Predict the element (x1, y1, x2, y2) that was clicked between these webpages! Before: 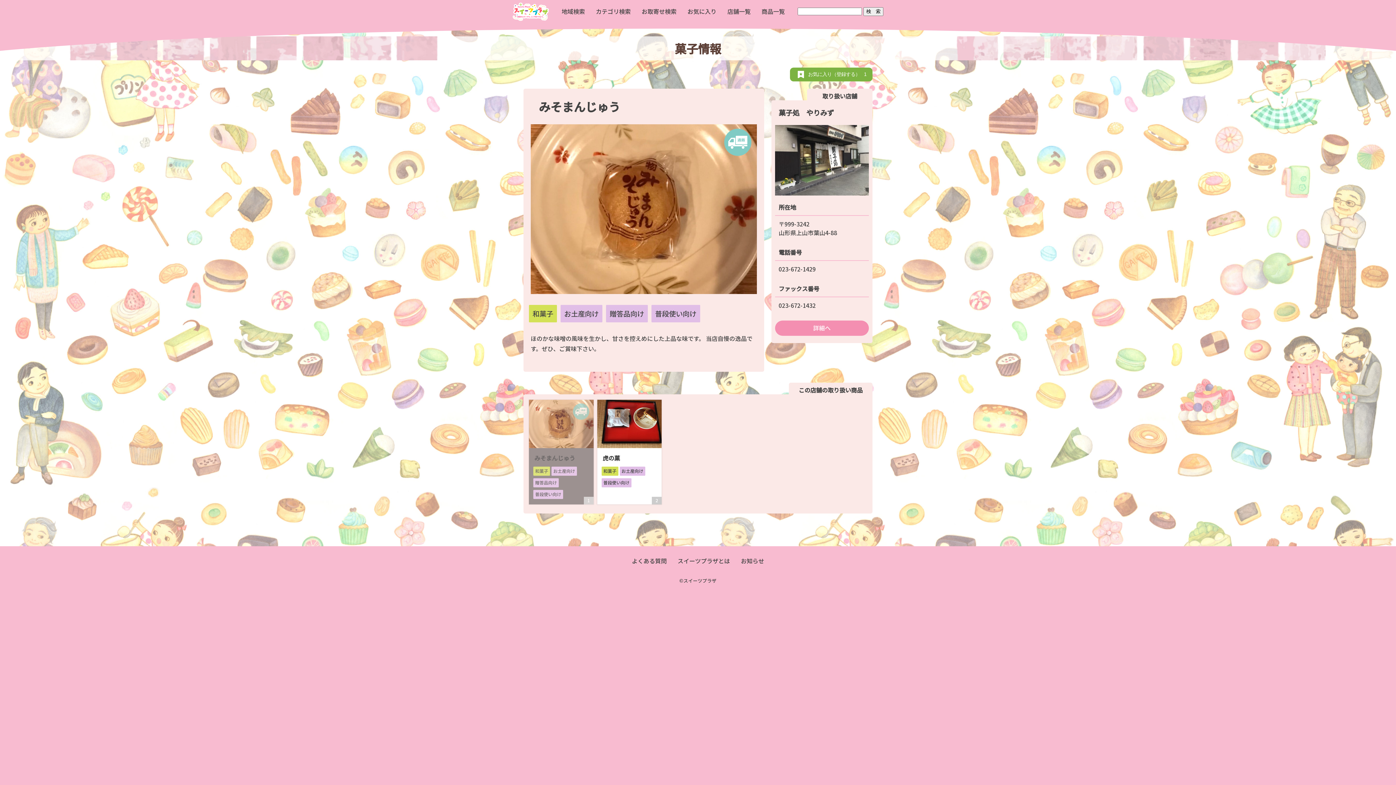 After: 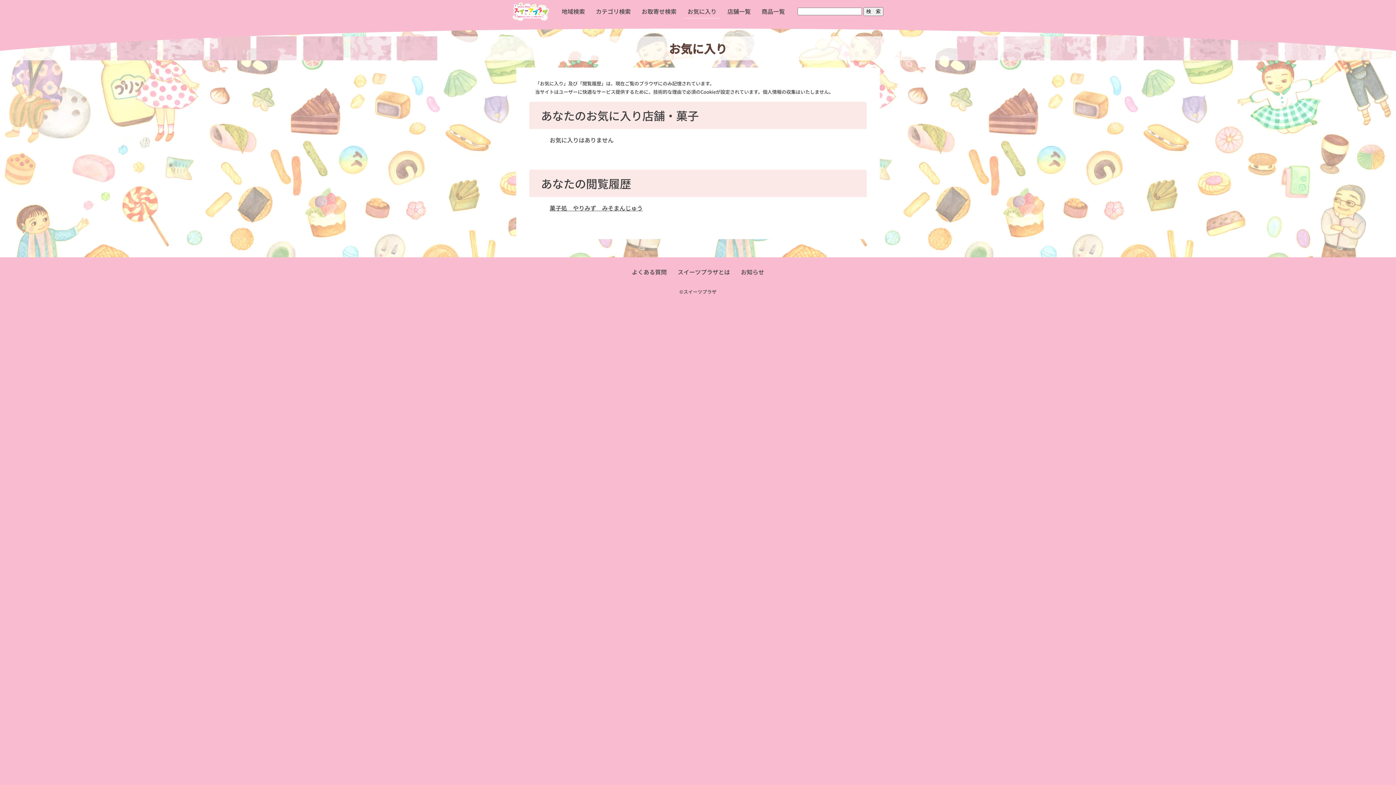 Action: bbox: (684, 2, 720, 18) label: お気に入り